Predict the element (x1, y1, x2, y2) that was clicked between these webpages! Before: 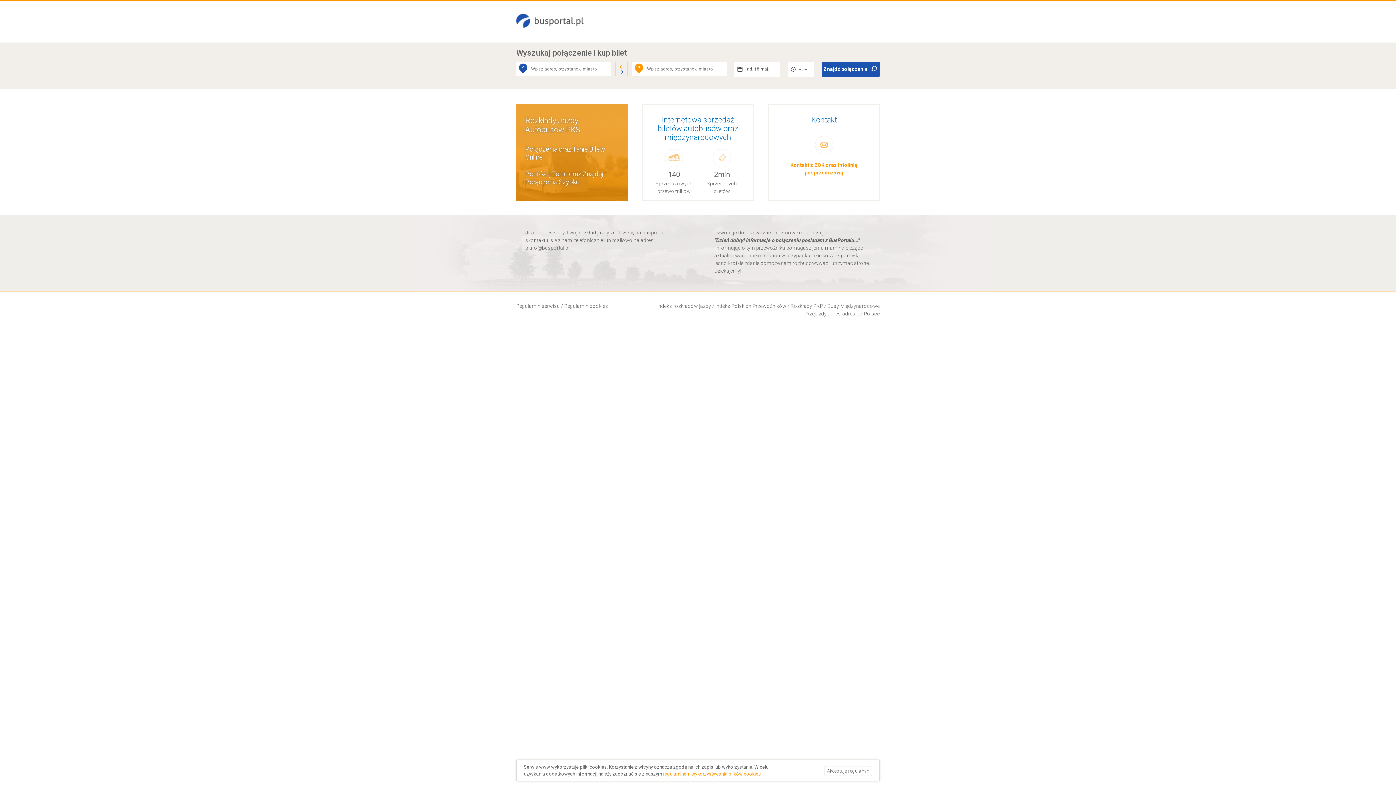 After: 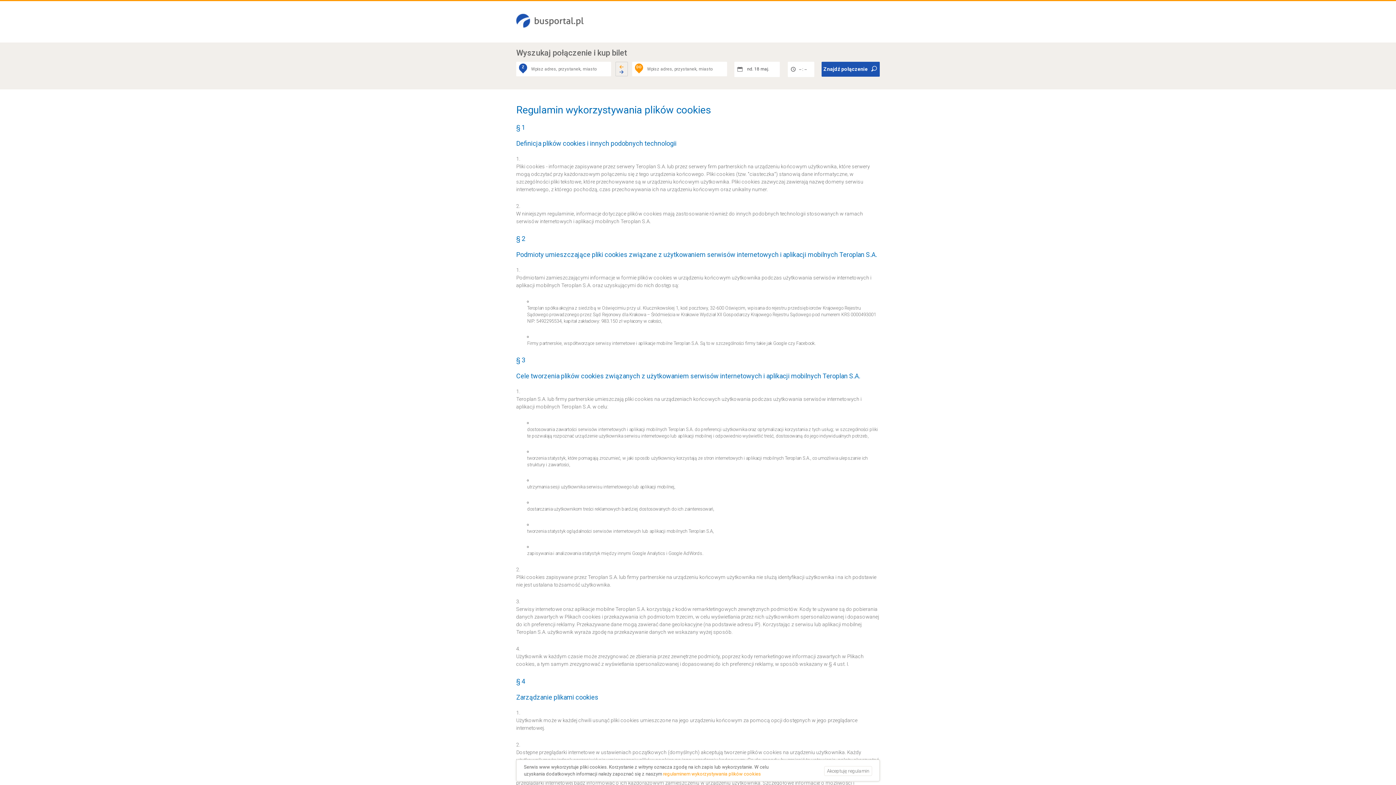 Action: bbox: (564, 303, 608, 309) label: Regulamin cookies